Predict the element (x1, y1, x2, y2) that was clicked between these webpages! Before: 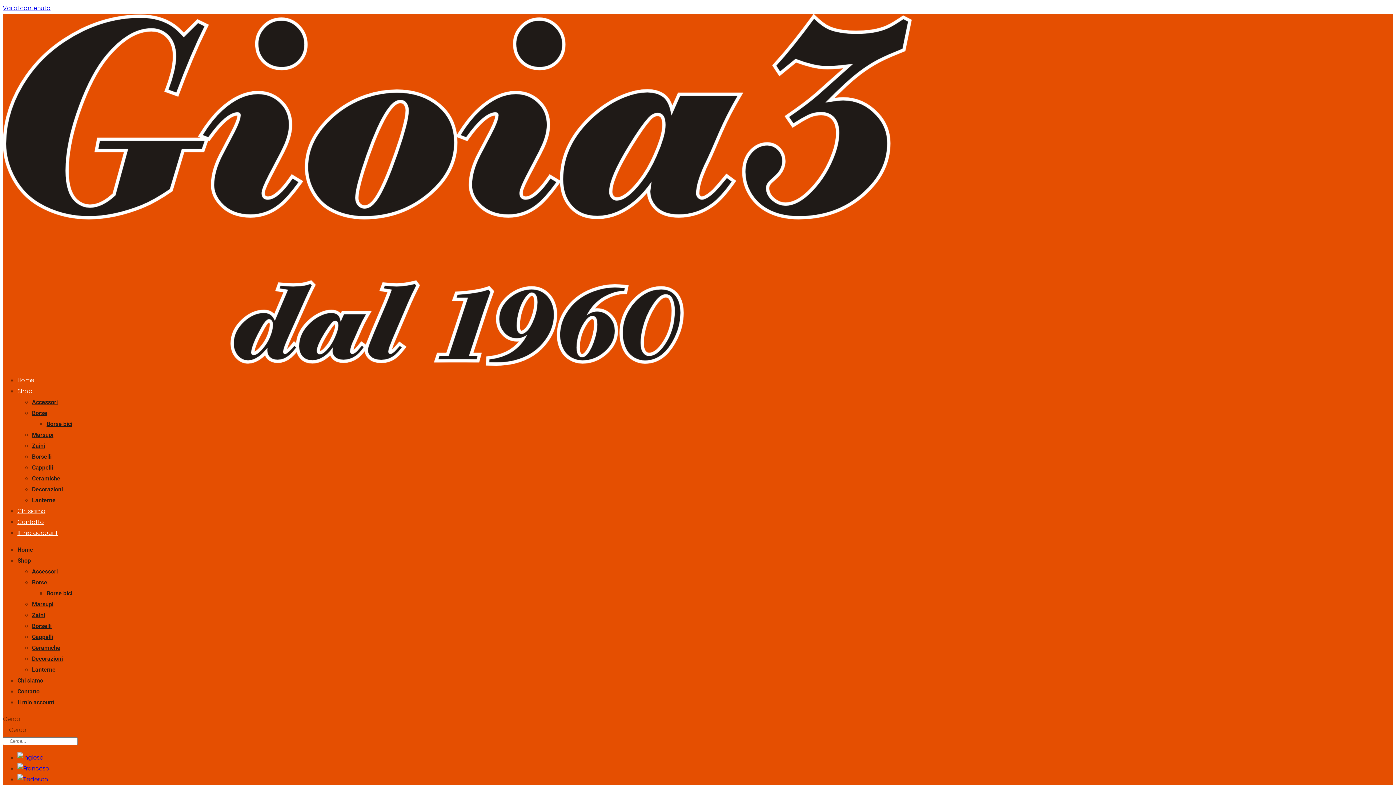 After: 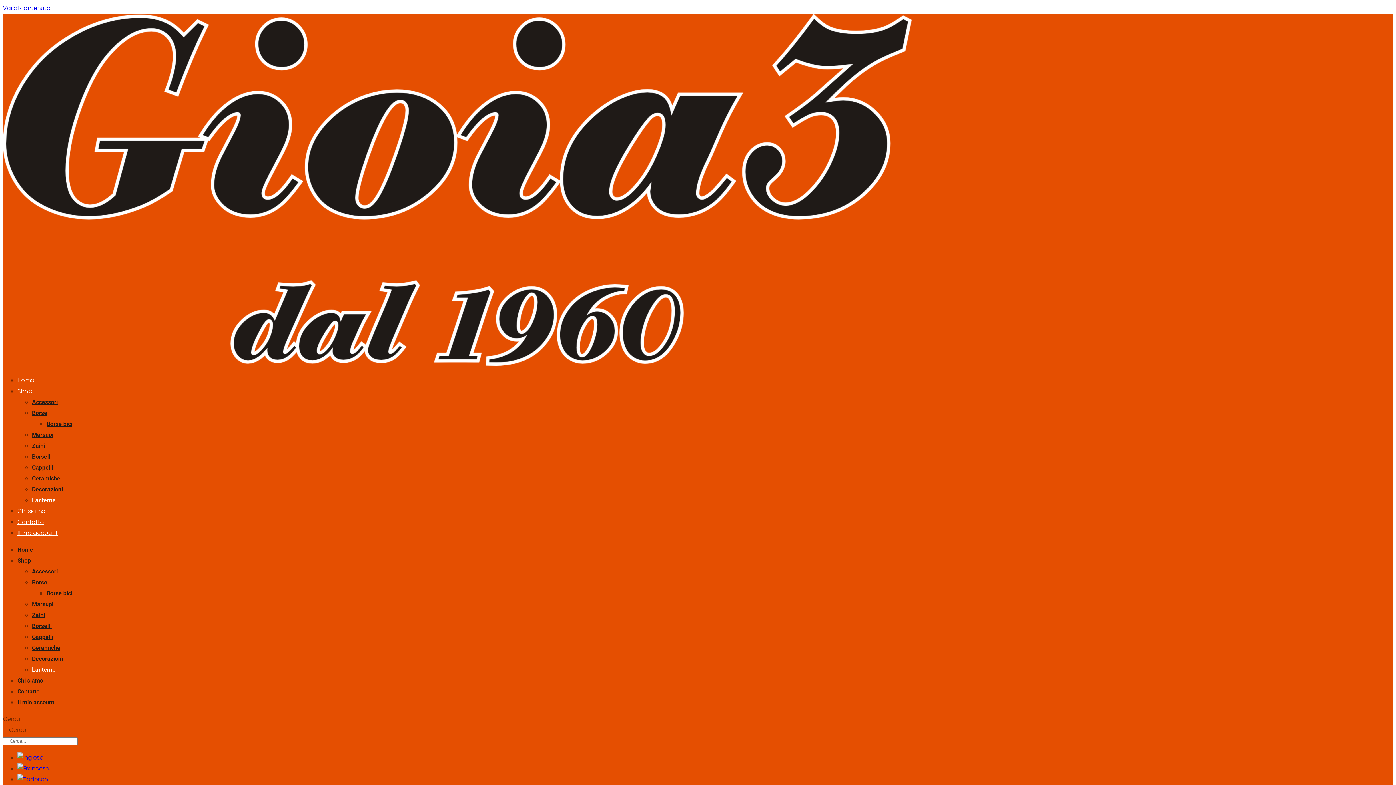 Action: bbox: (32, 497, 55, 504) label: Lanterne